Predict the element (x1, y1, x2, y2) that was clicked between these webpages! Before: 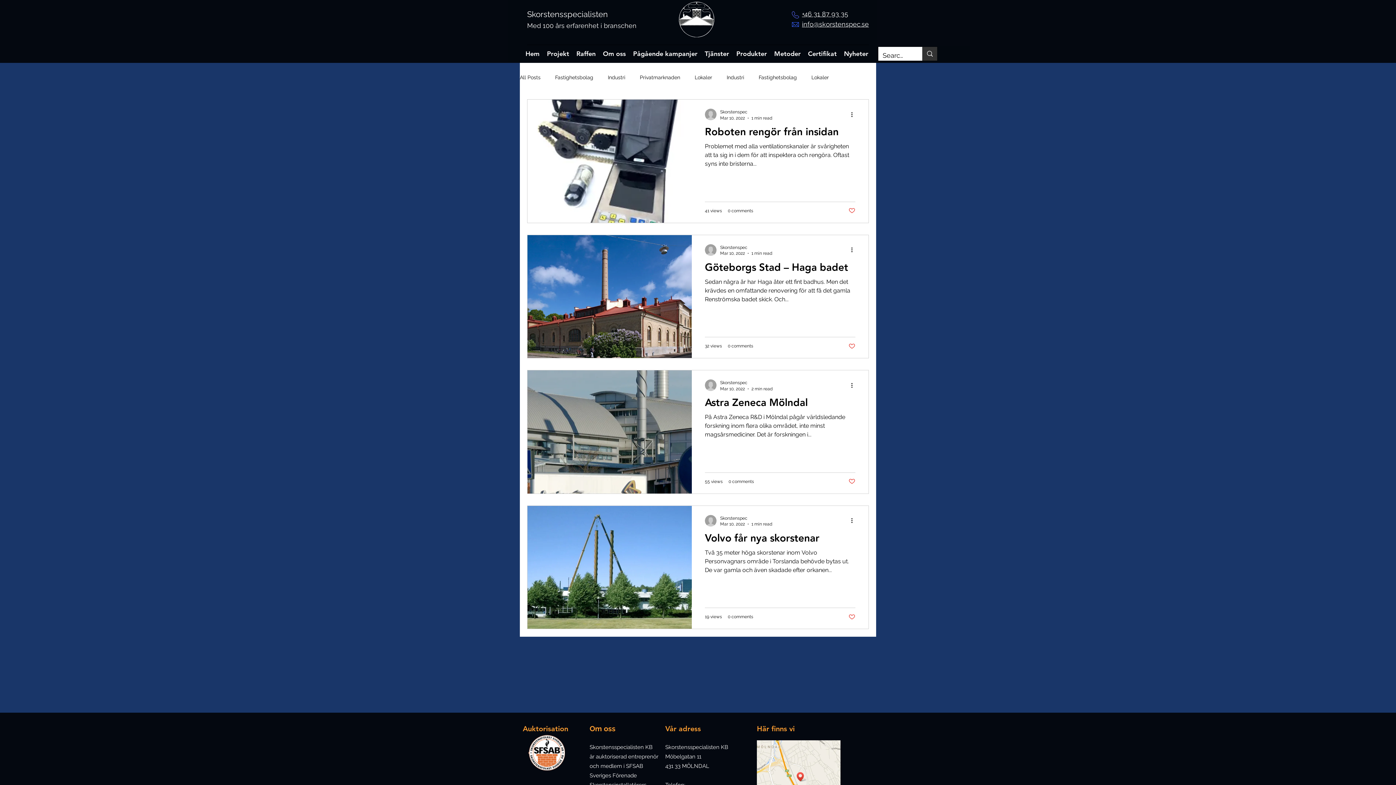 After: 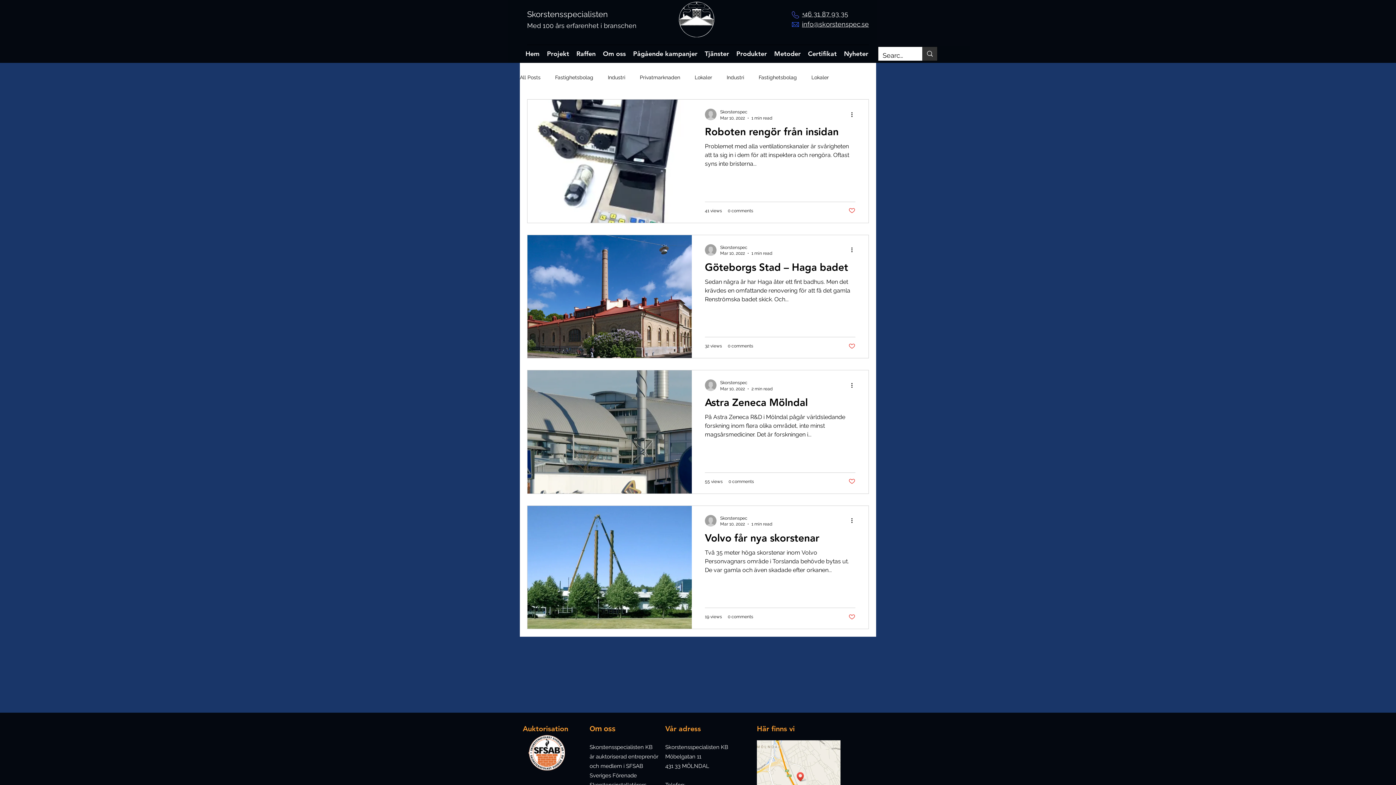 Action: bbox: (848, 613, 855, 620) label: Like post